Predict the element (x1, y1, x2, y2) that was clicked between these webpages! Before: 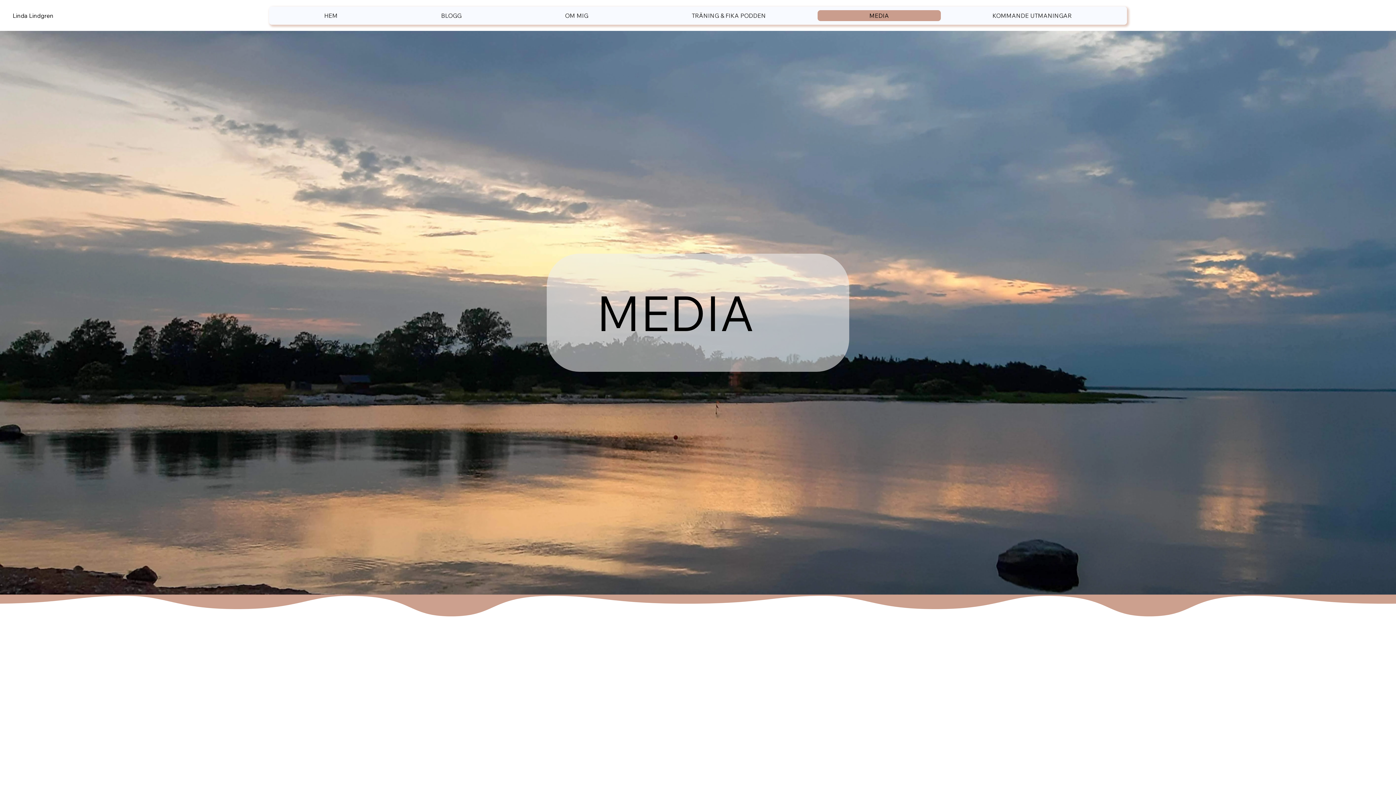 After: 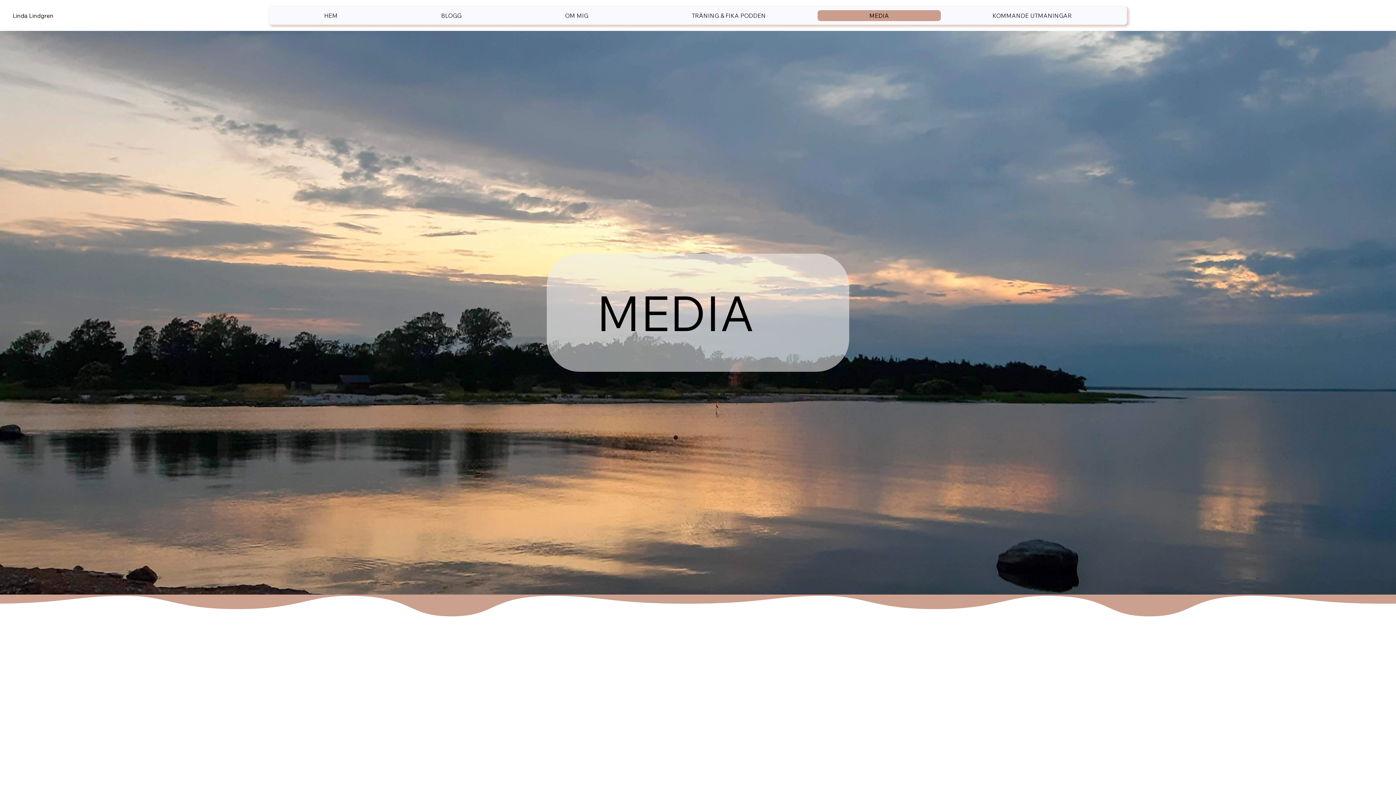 Action: label: MEDIA bbox: (817, 10, 941, 20)